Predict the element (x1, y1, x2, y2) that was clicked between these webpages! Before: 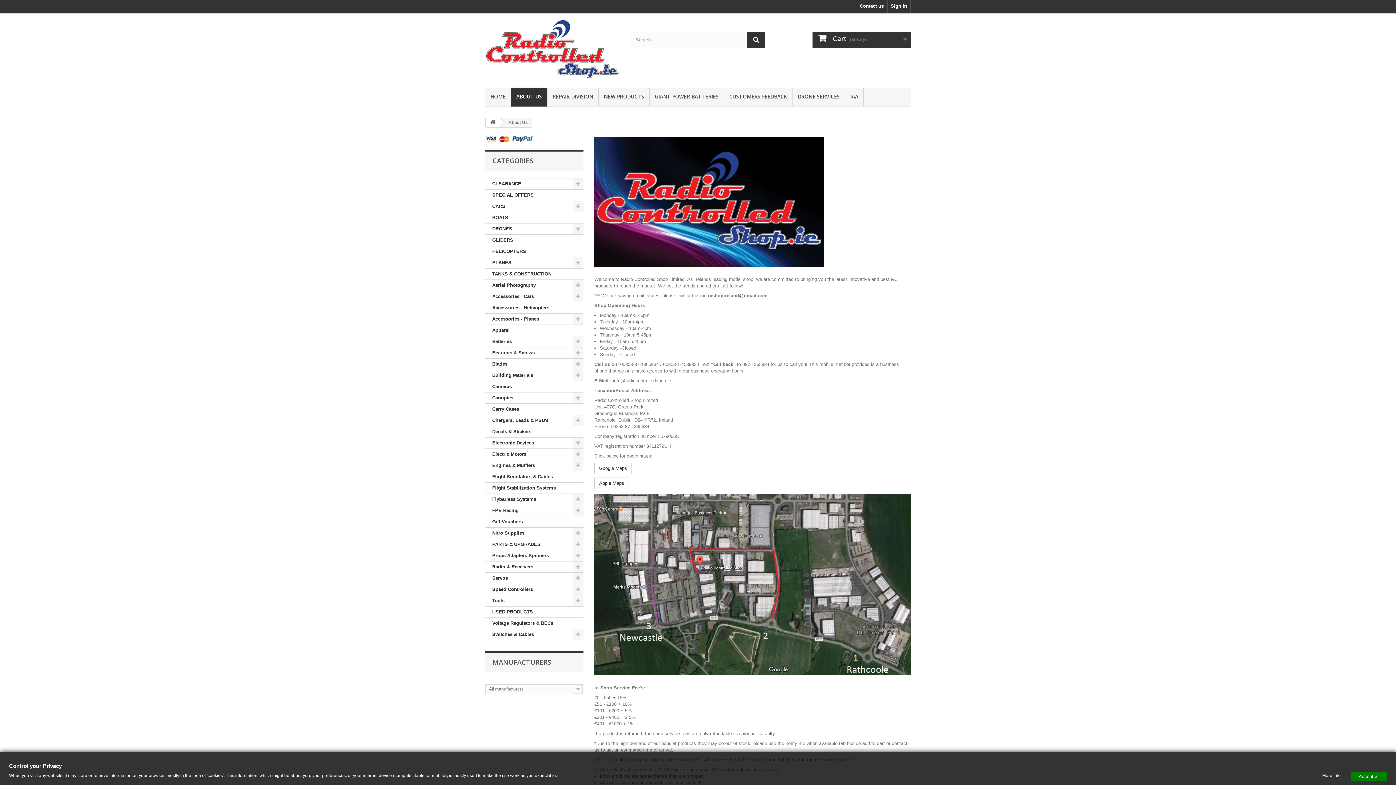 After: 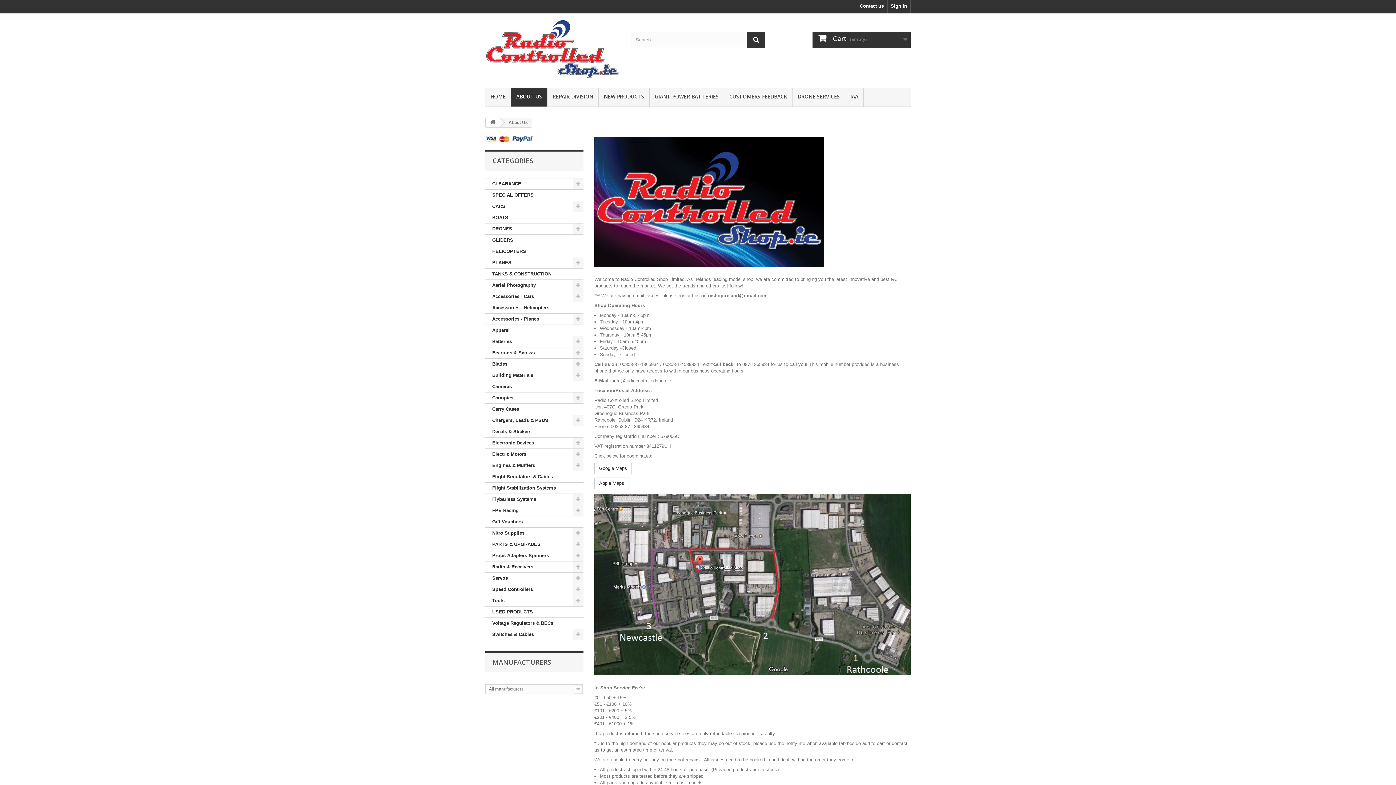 Action: label: Accept all bbox: (1351, 772, 1387, 781)